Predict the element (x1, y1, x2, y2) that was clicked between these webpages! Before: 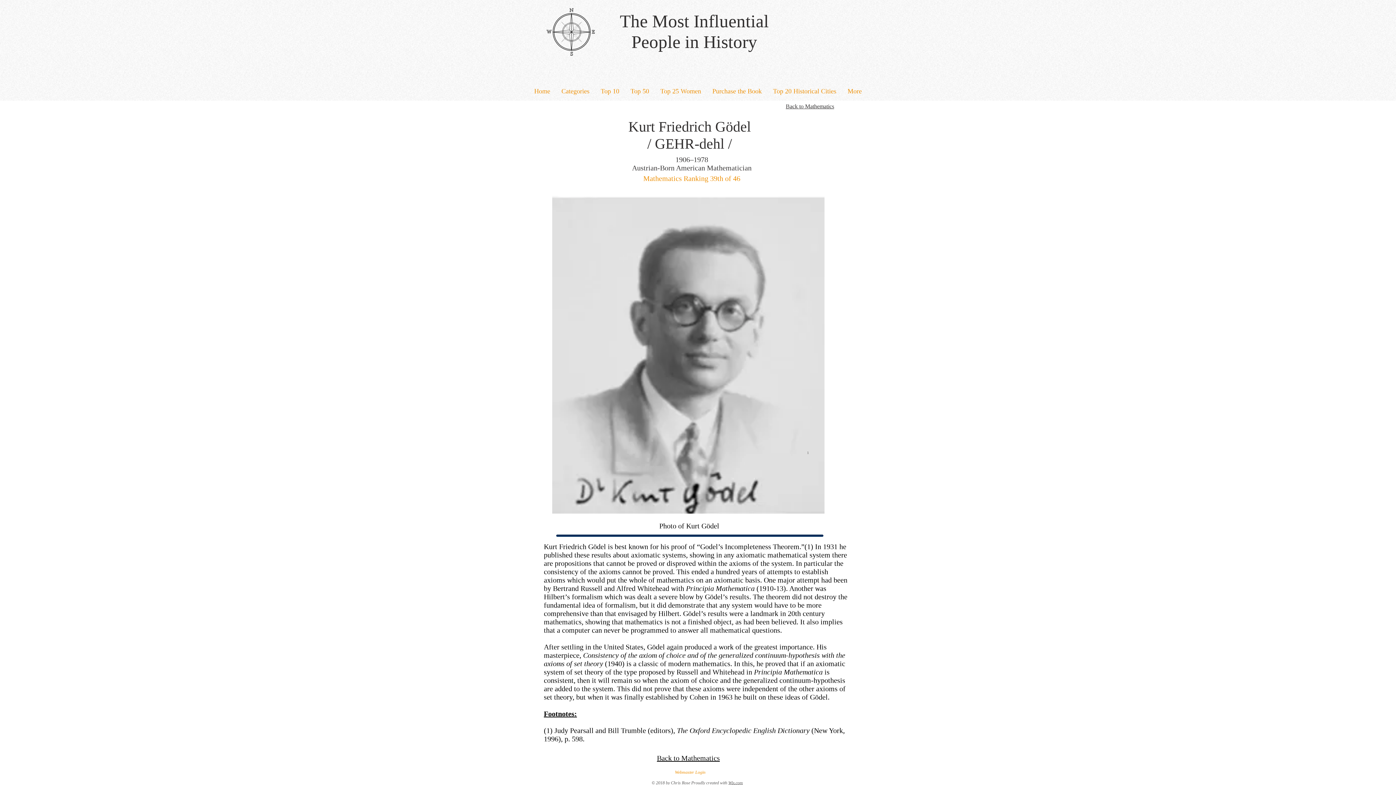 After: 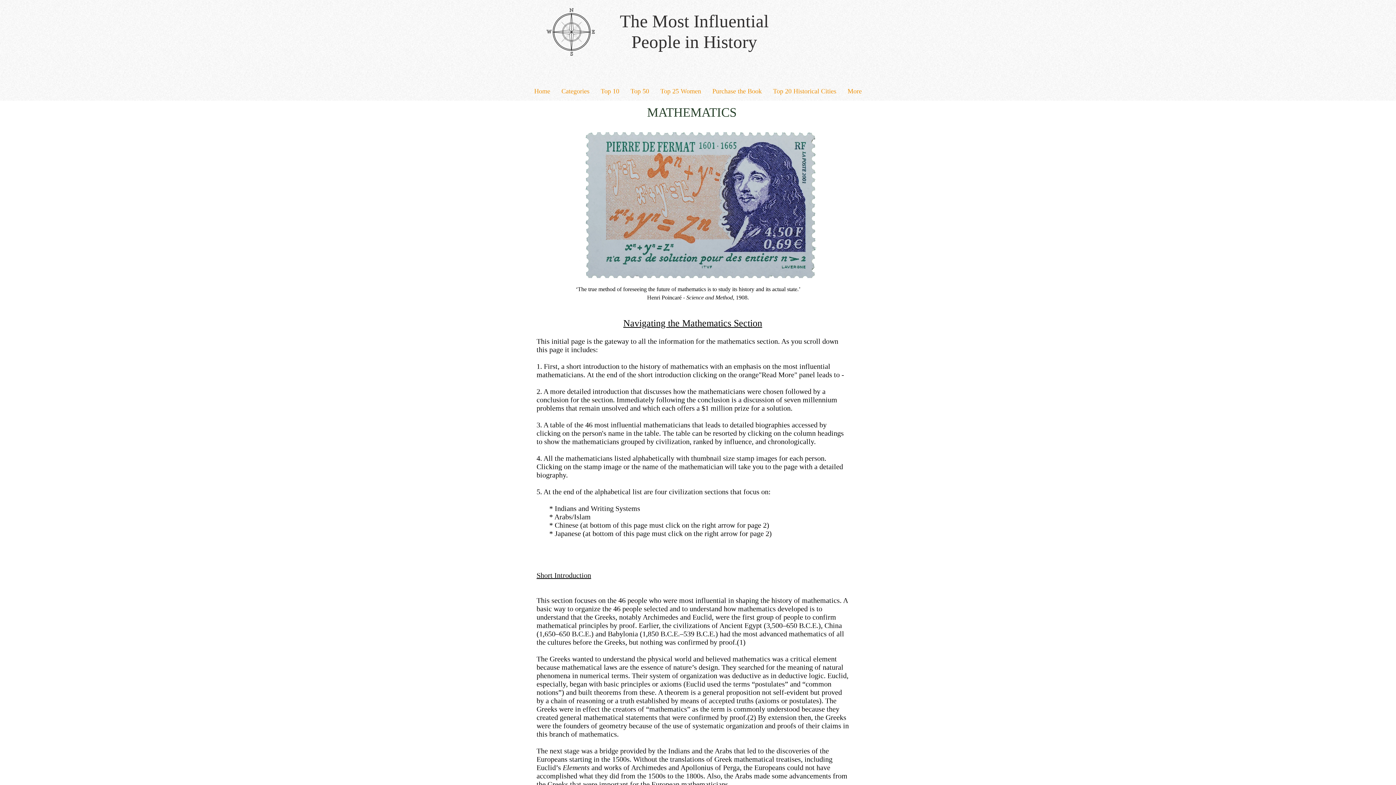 Action: bbox: (786, 103, 834, 109) label: Back to Mathematics